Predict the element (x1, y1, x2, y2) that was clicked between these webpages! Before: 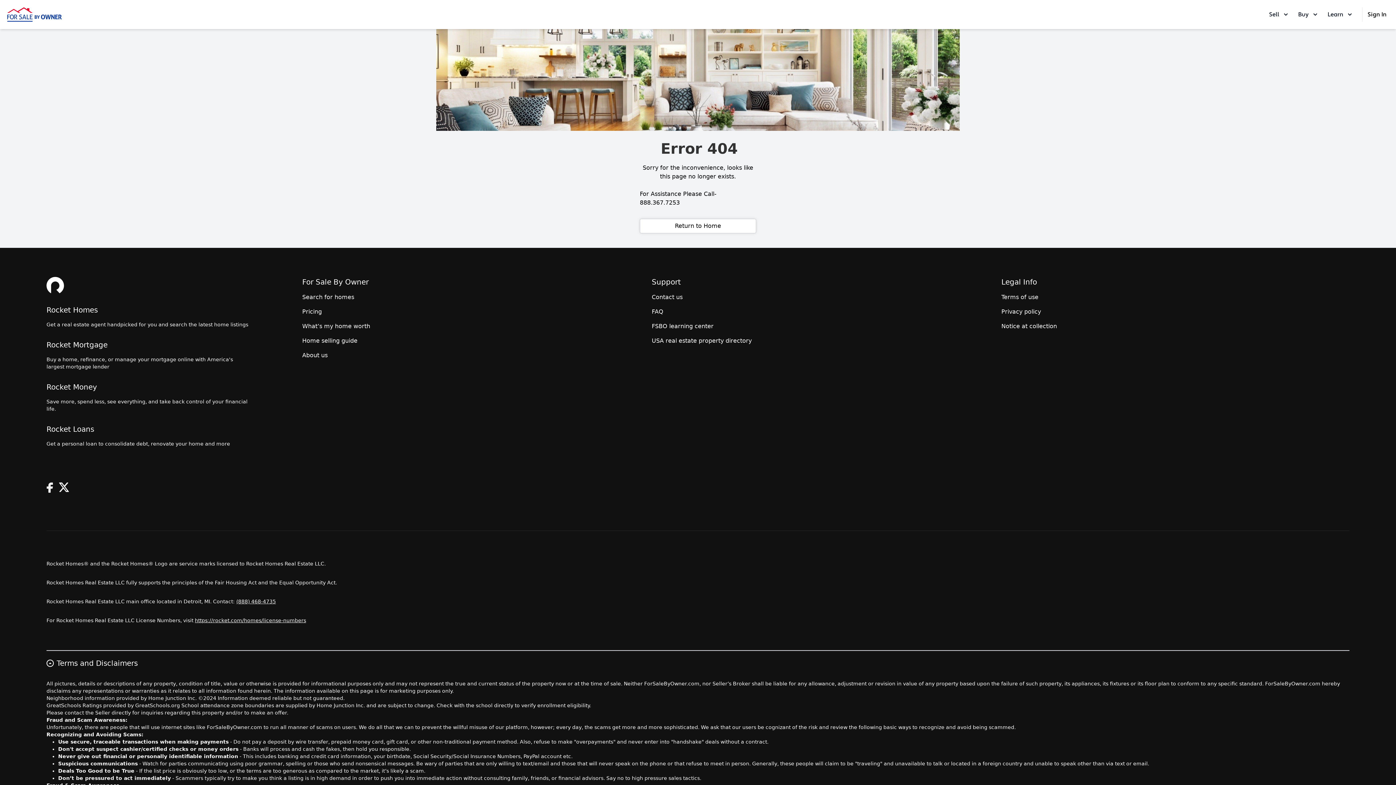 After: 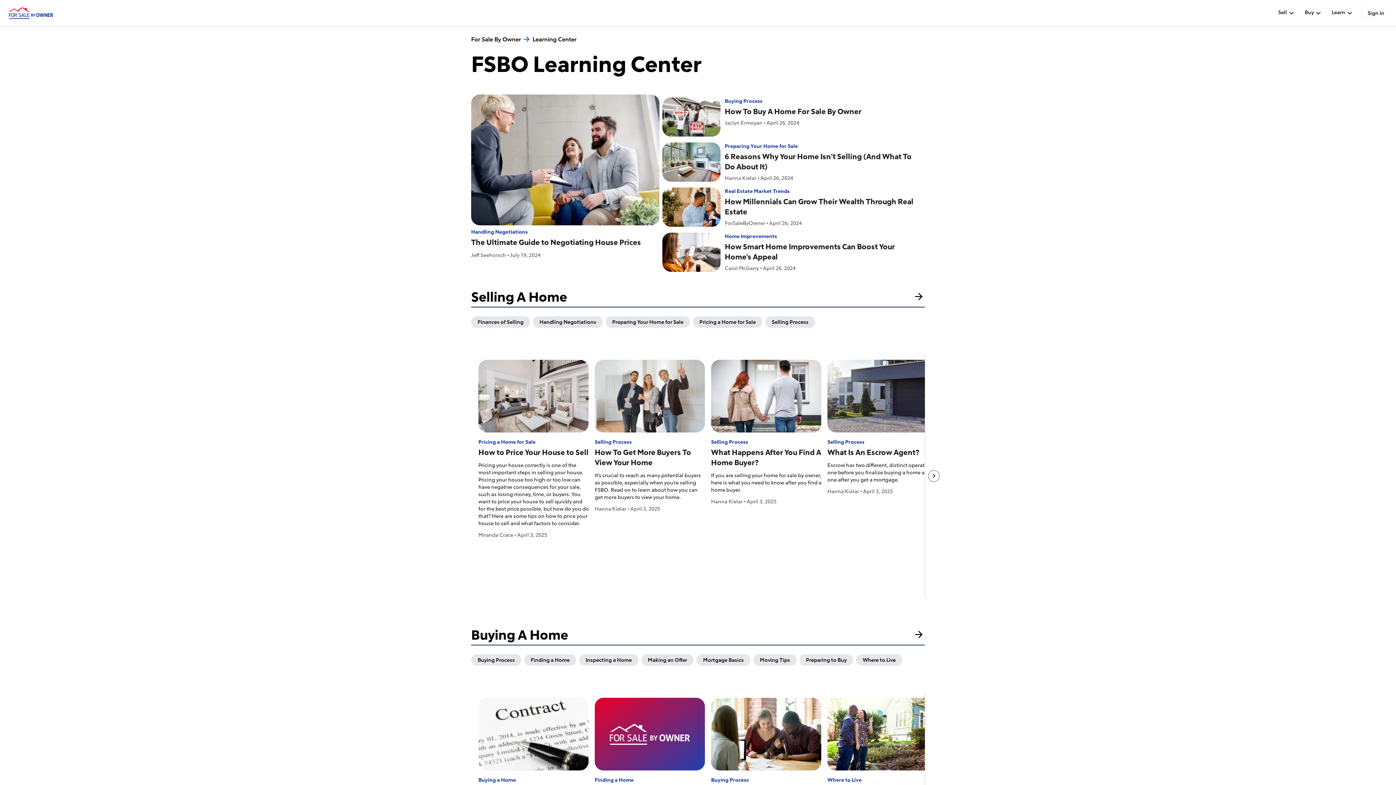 Action: bbox: (651, 322, 751, 330) label: FSBO learning center